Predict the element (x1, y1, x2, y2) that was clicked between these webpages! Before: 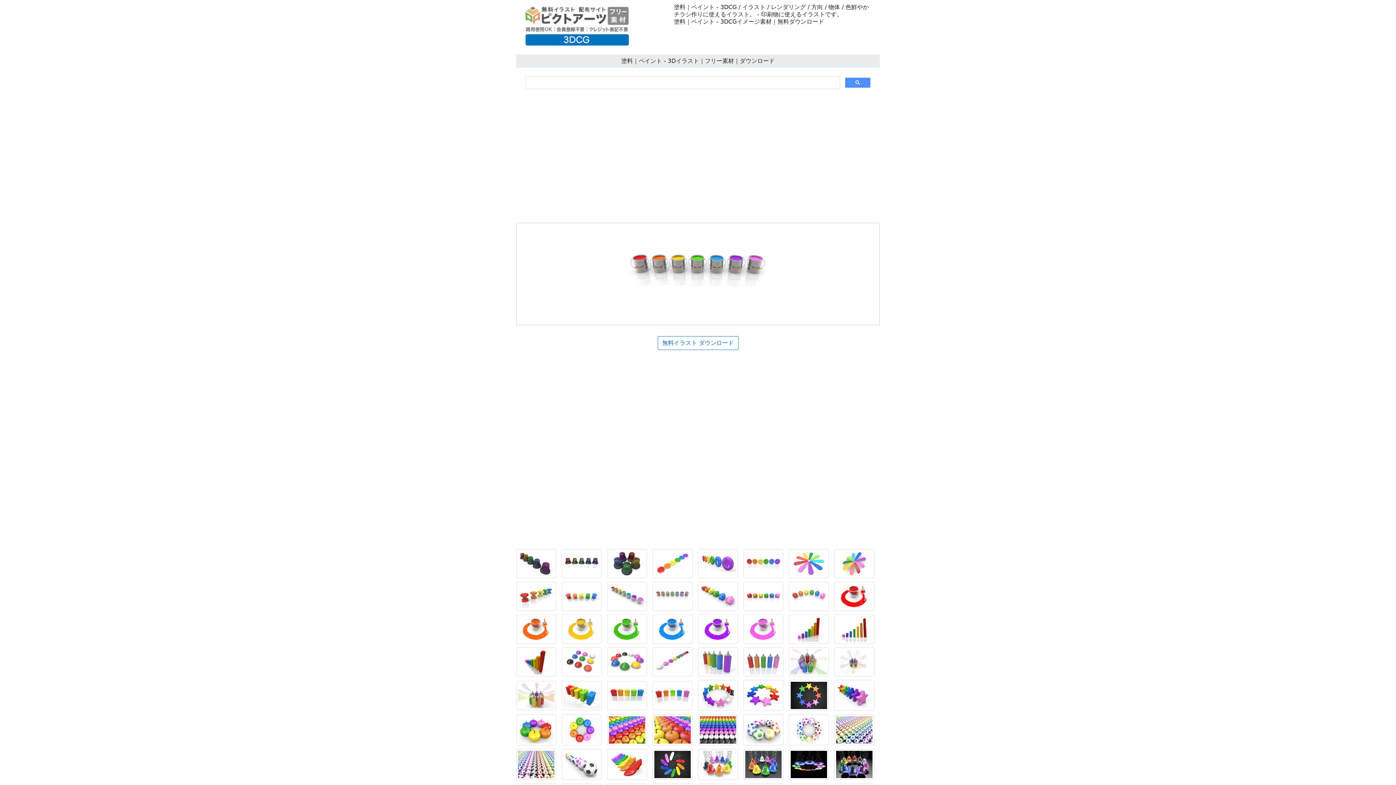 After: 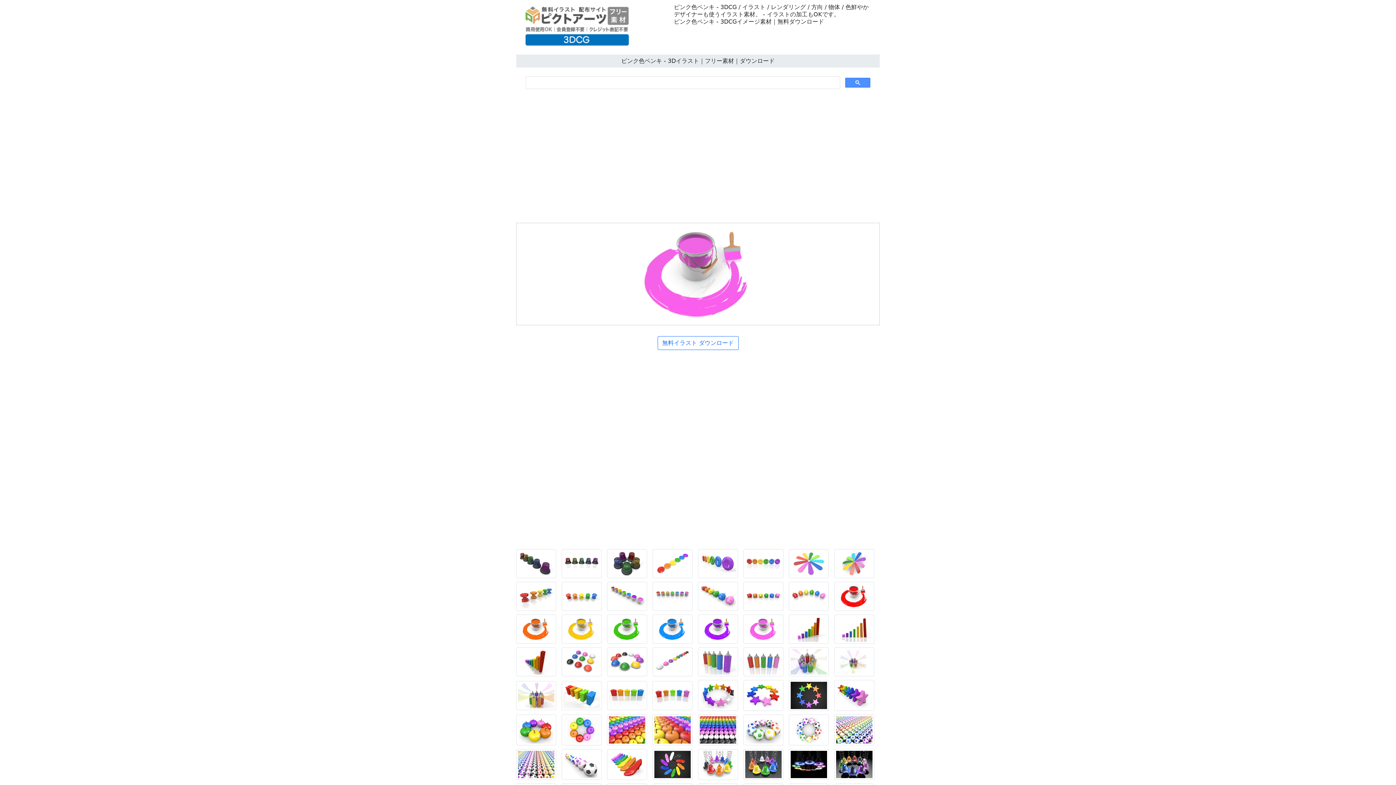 Action: bbox: (743, 627, 787, 634)